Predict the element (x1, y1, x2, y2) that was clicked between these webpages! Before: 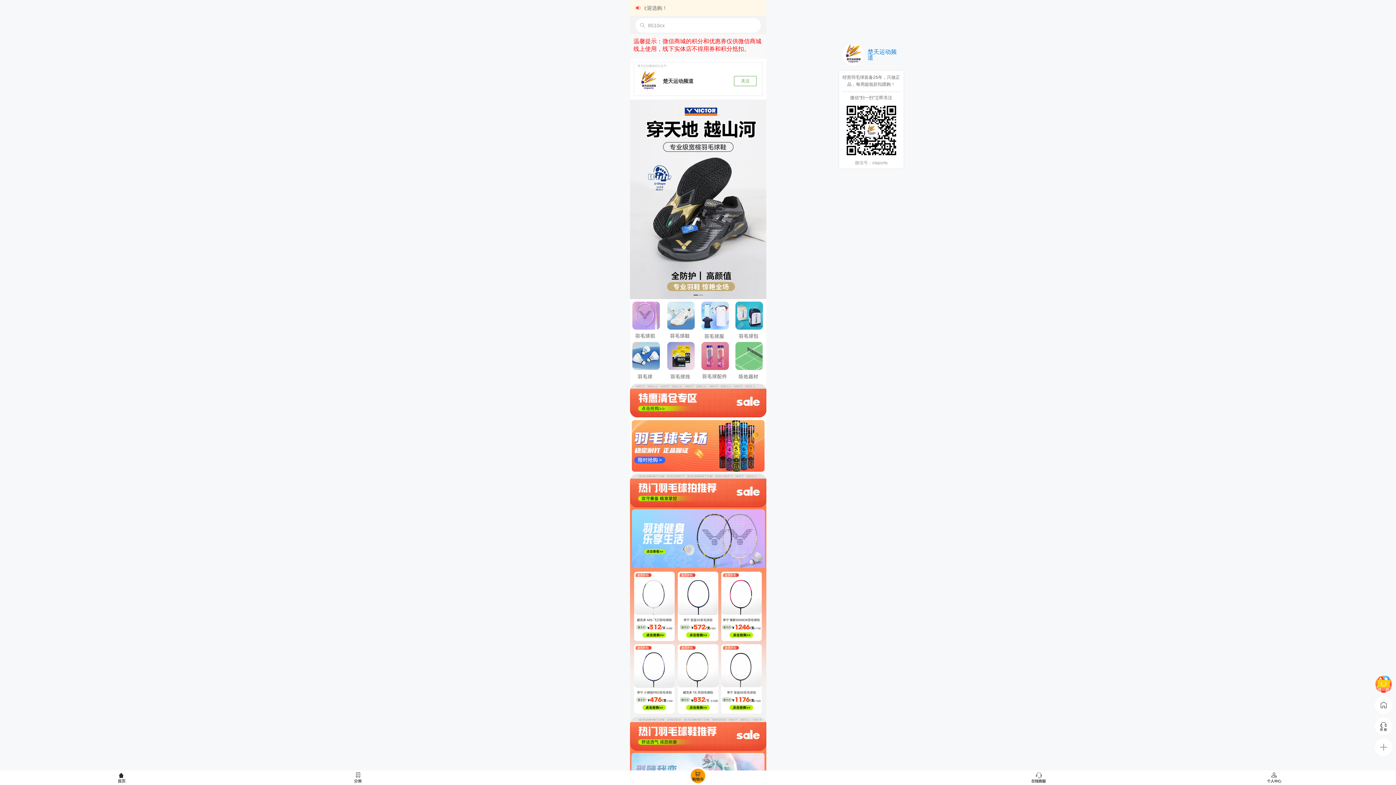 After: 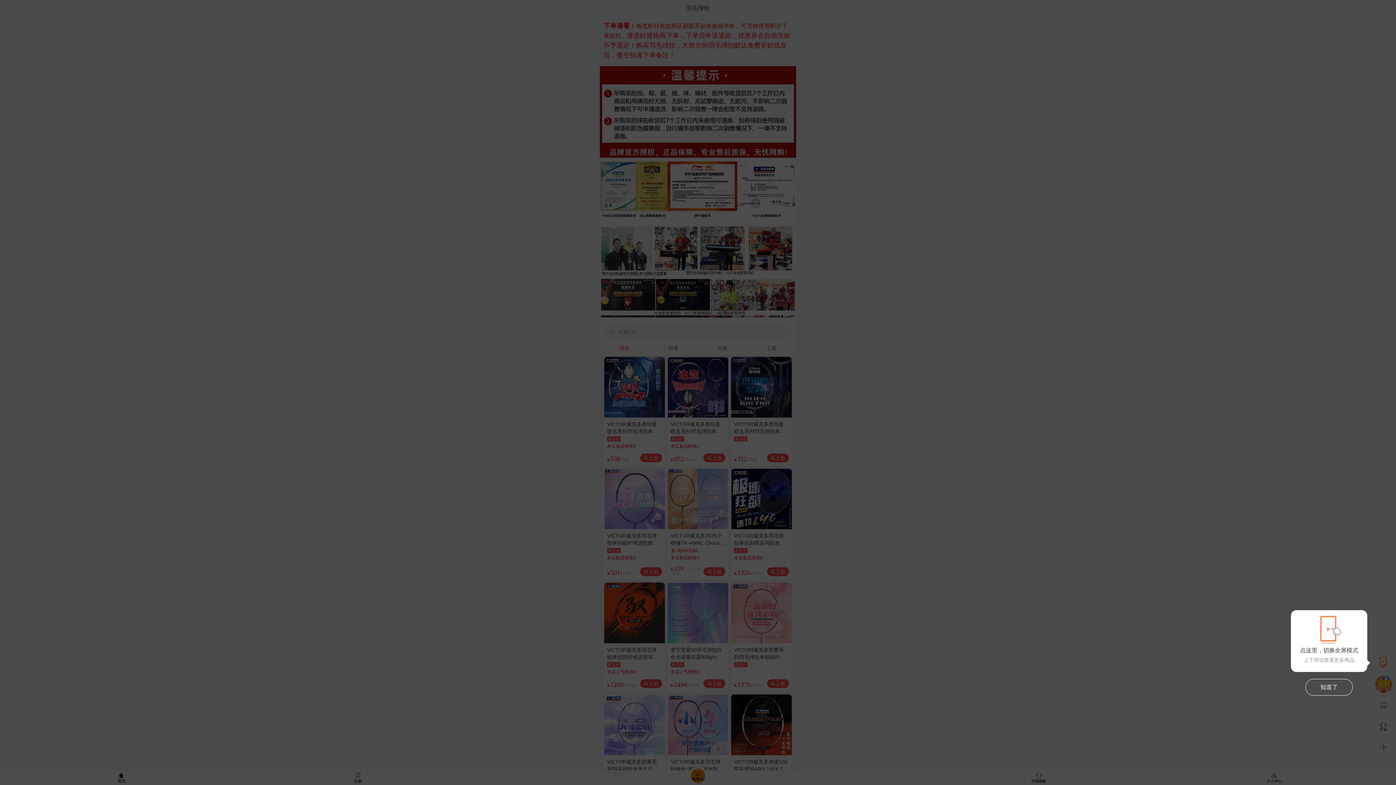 Action: bbox: (647, 484, 747, 561)